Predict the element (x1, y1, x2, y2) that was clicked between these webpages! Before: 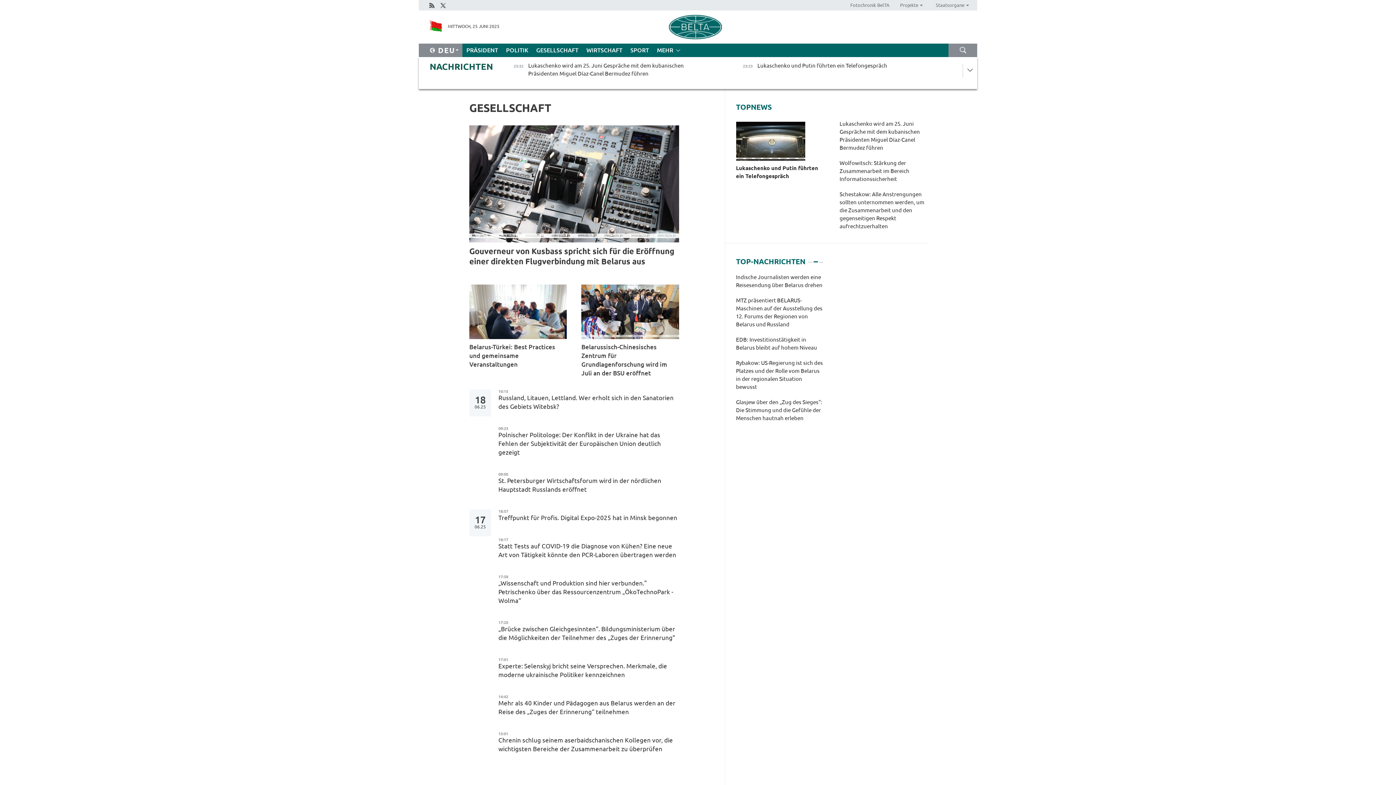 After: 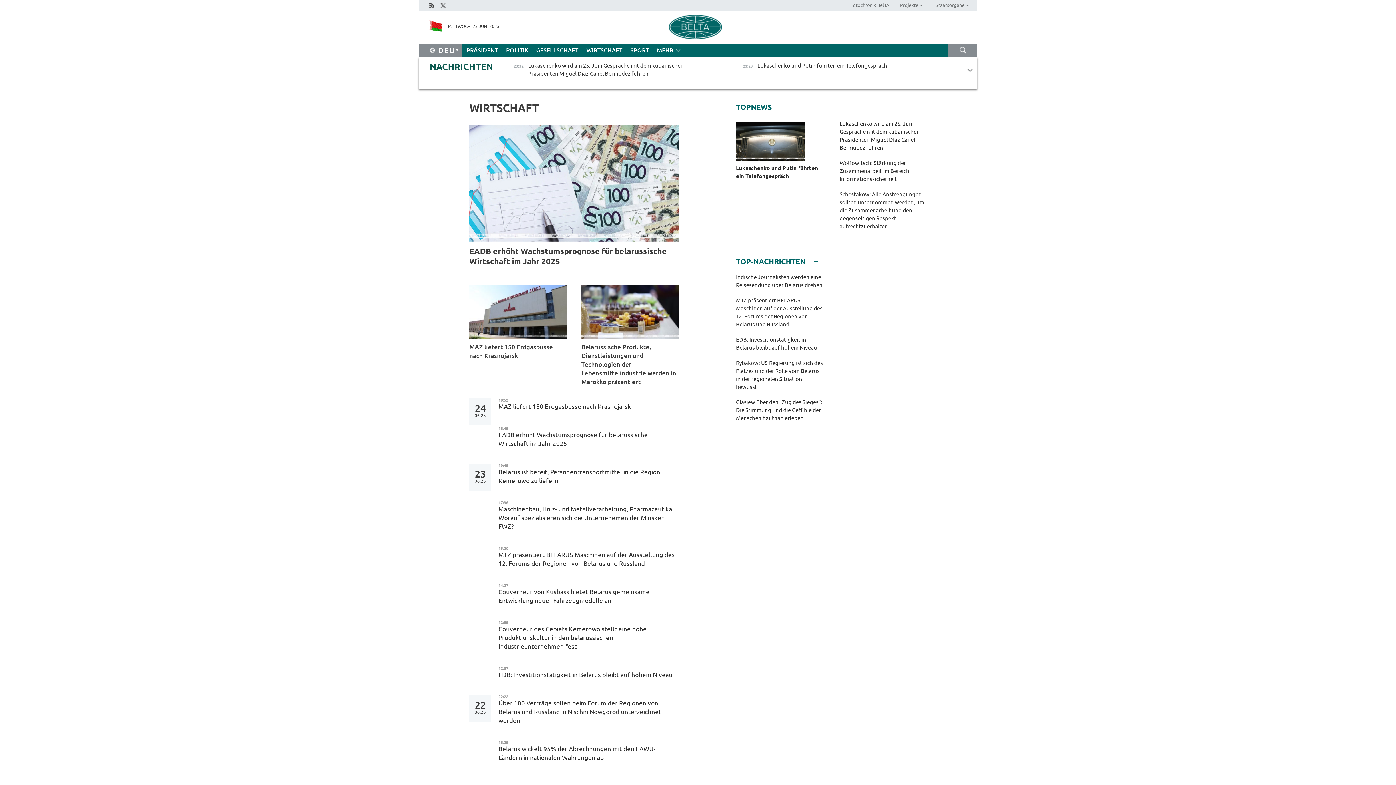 Action: bbox: (582, 43, 626, 57) label: WIRTSCHAFT